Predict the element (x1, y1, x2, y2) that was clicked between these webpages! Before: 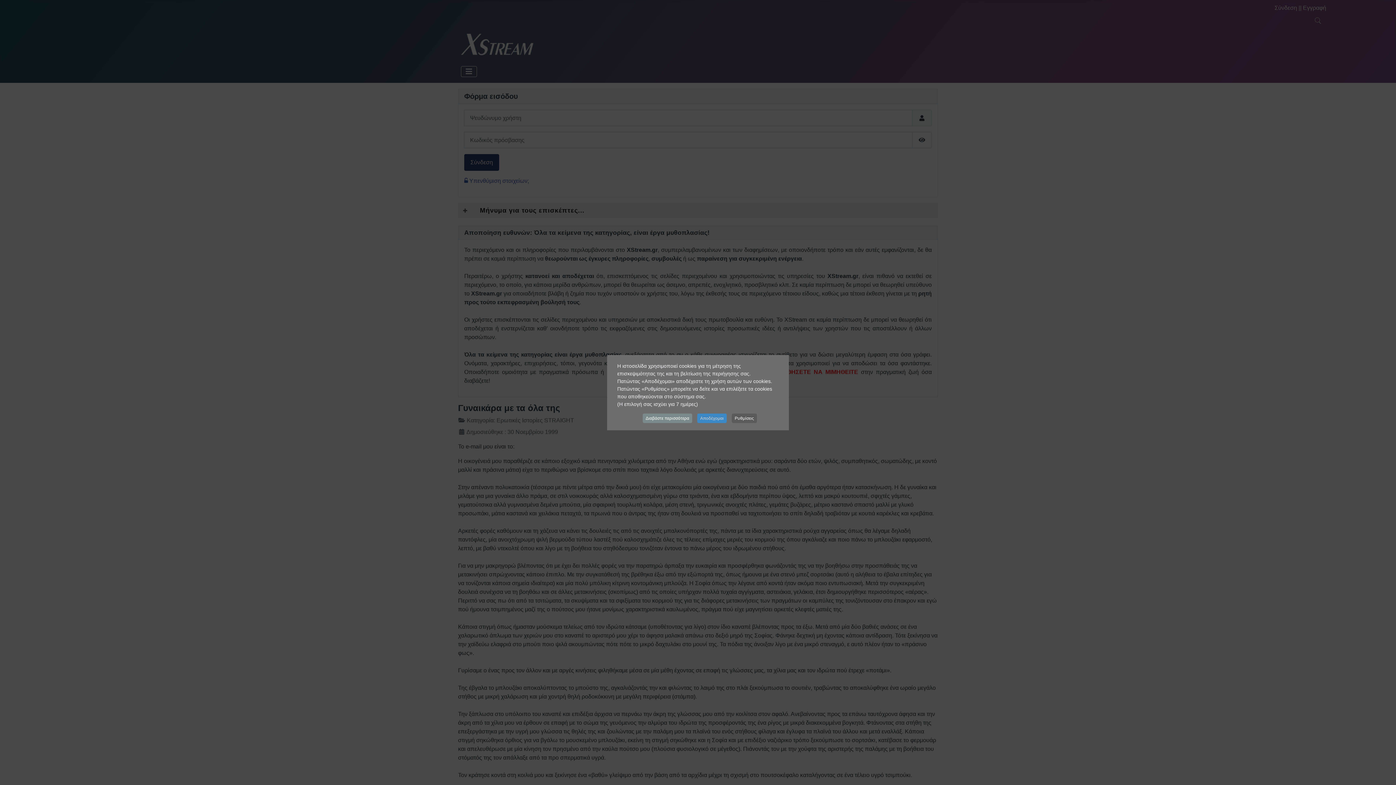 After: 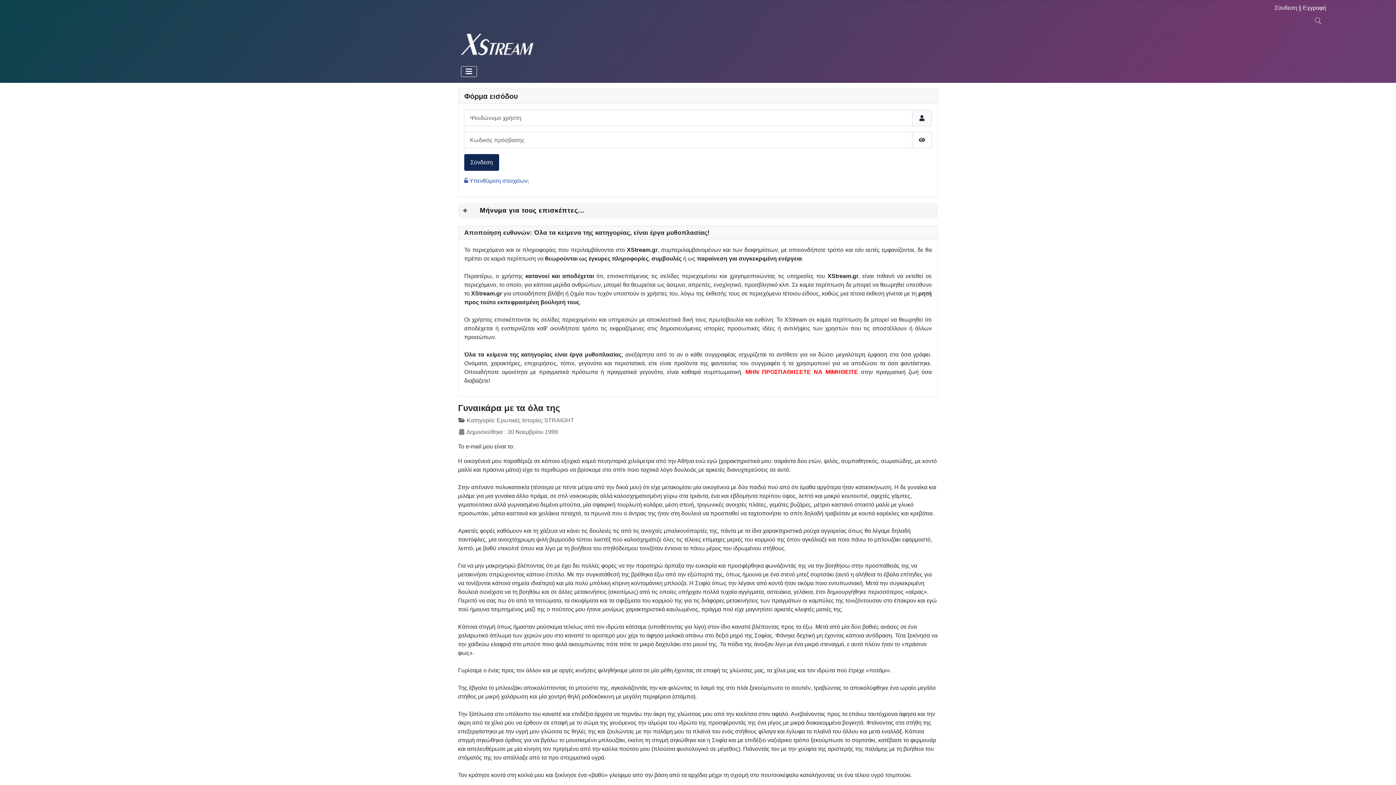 Action: bbox: (697, 413, 726, 423) label: Αποδέχομαι